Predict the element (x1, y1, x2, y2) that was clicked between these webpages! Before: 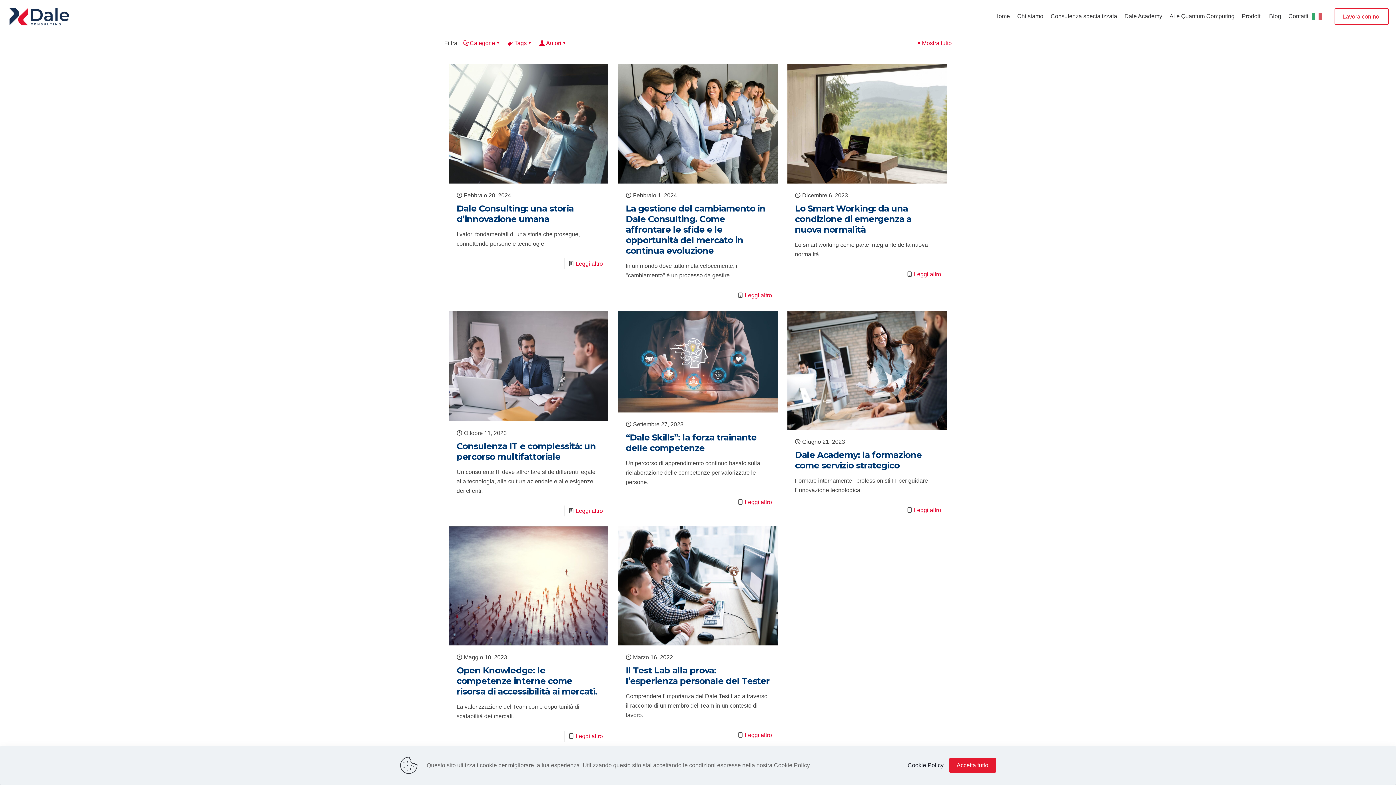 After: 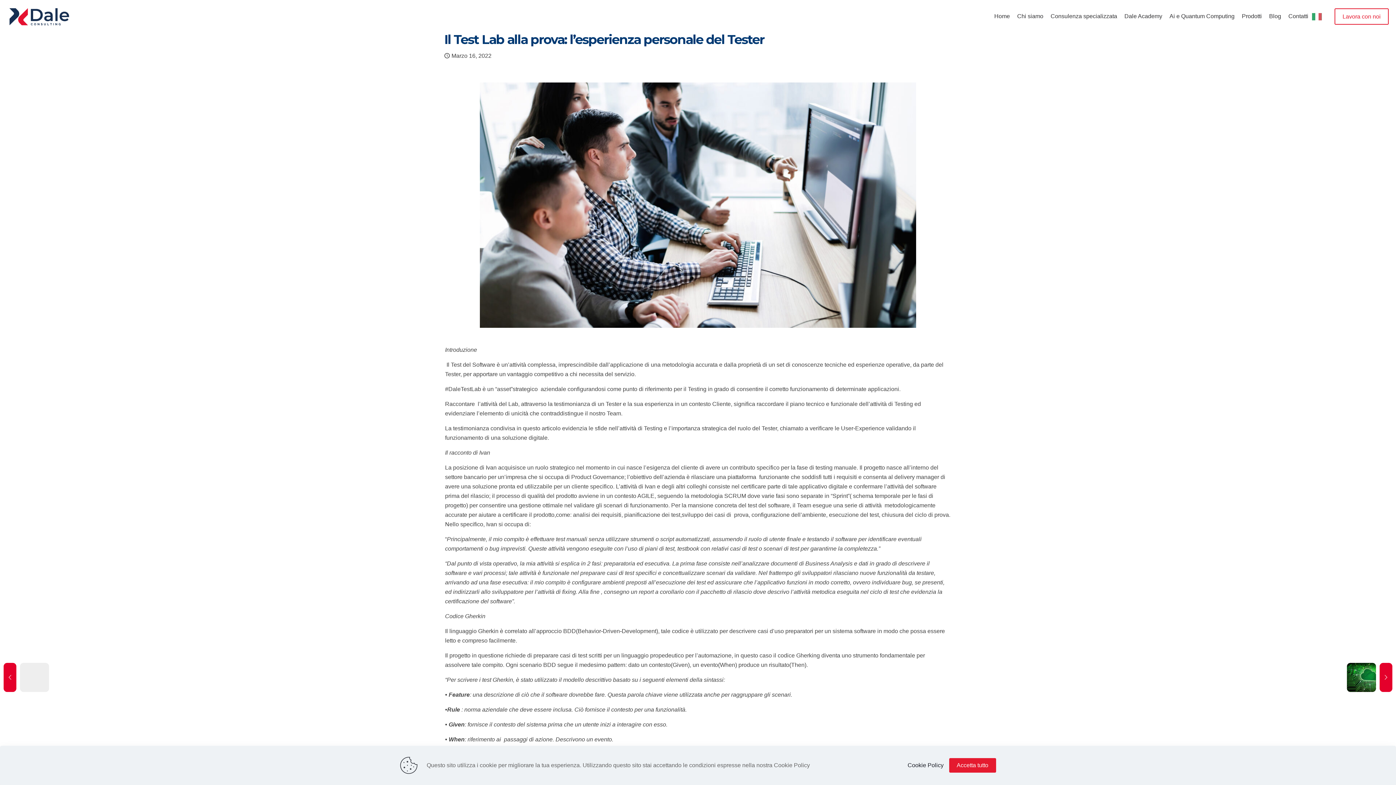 Action: label: Leggi altro bbox: (744, 732, 772, 738)